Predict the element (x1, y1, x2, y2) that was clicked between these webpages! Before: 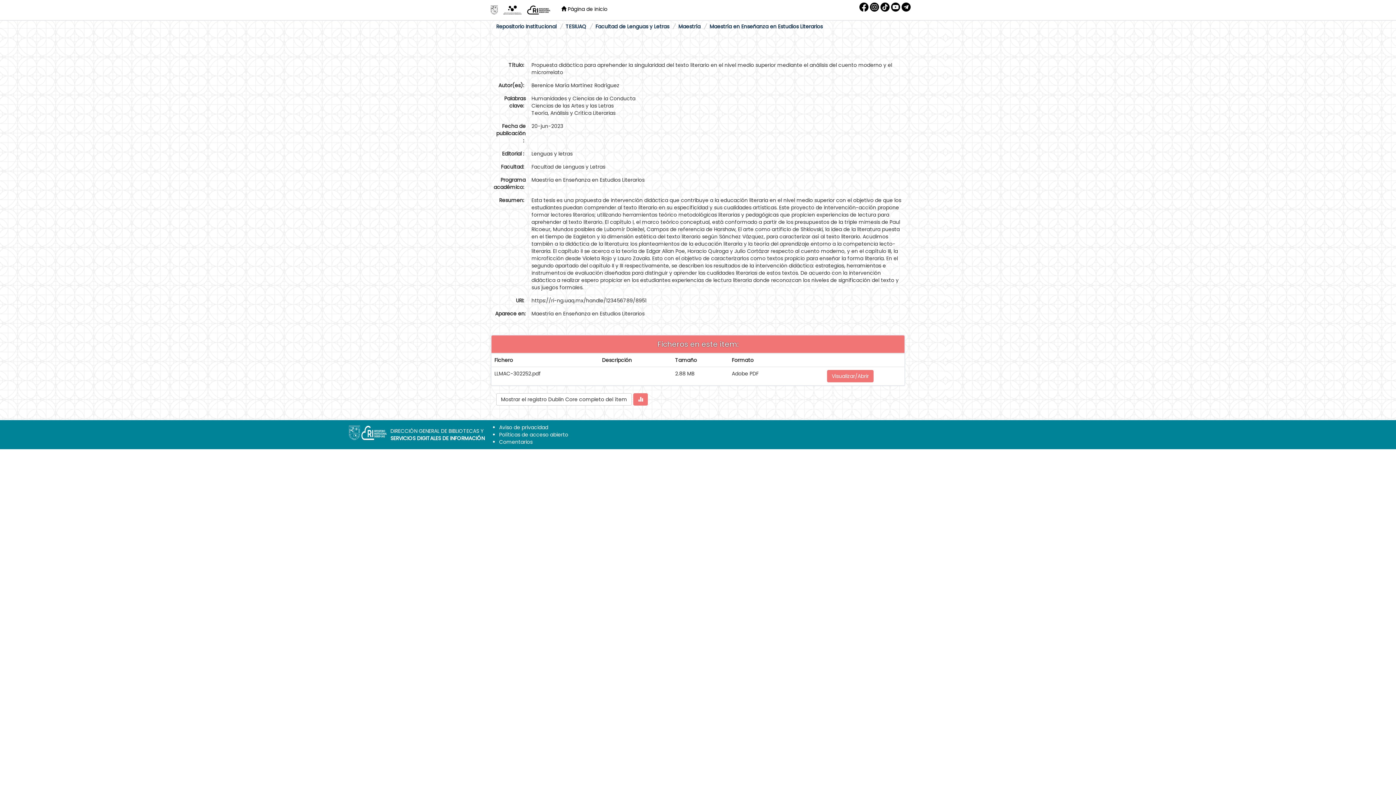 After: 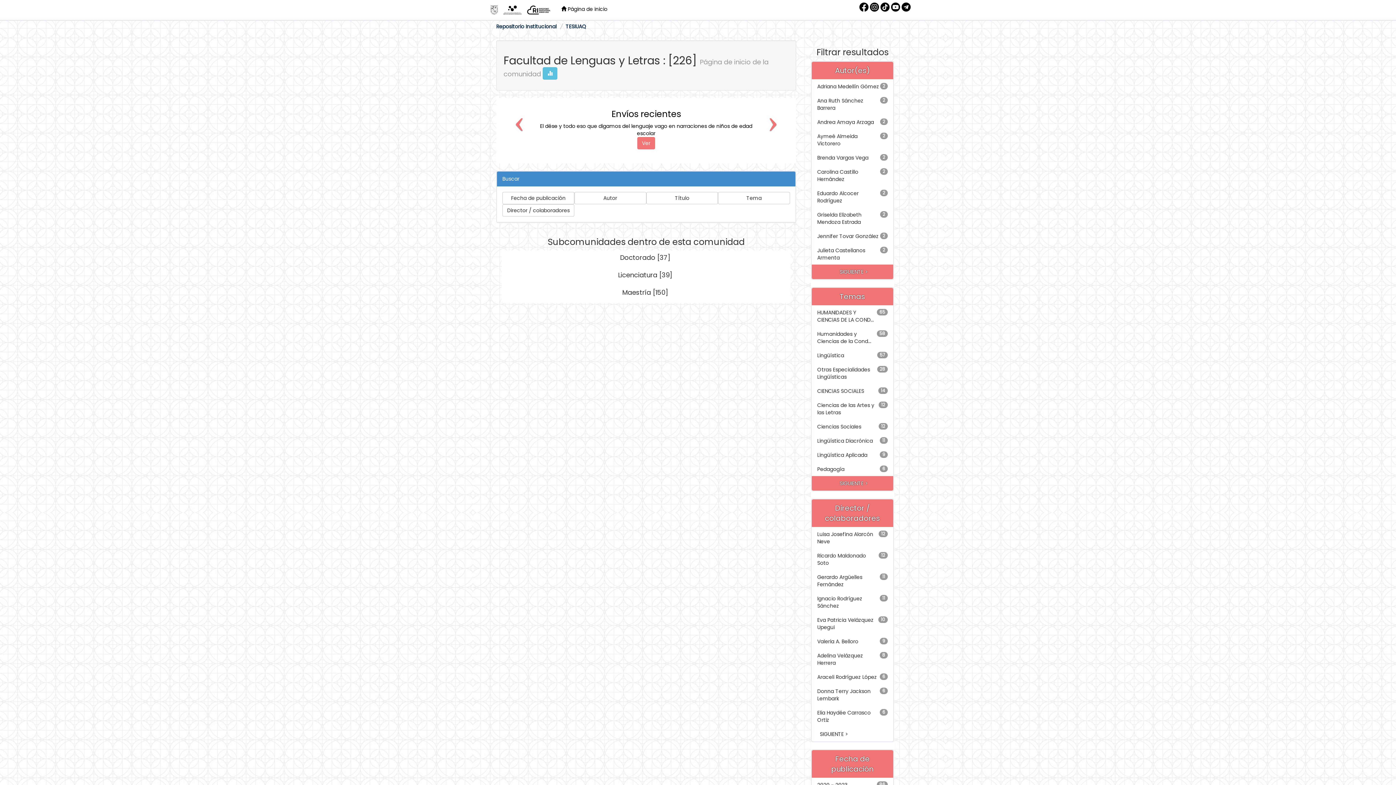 Action: bbox: (595, 22, 669, 30) label: Facultad de Lenguas y Letras